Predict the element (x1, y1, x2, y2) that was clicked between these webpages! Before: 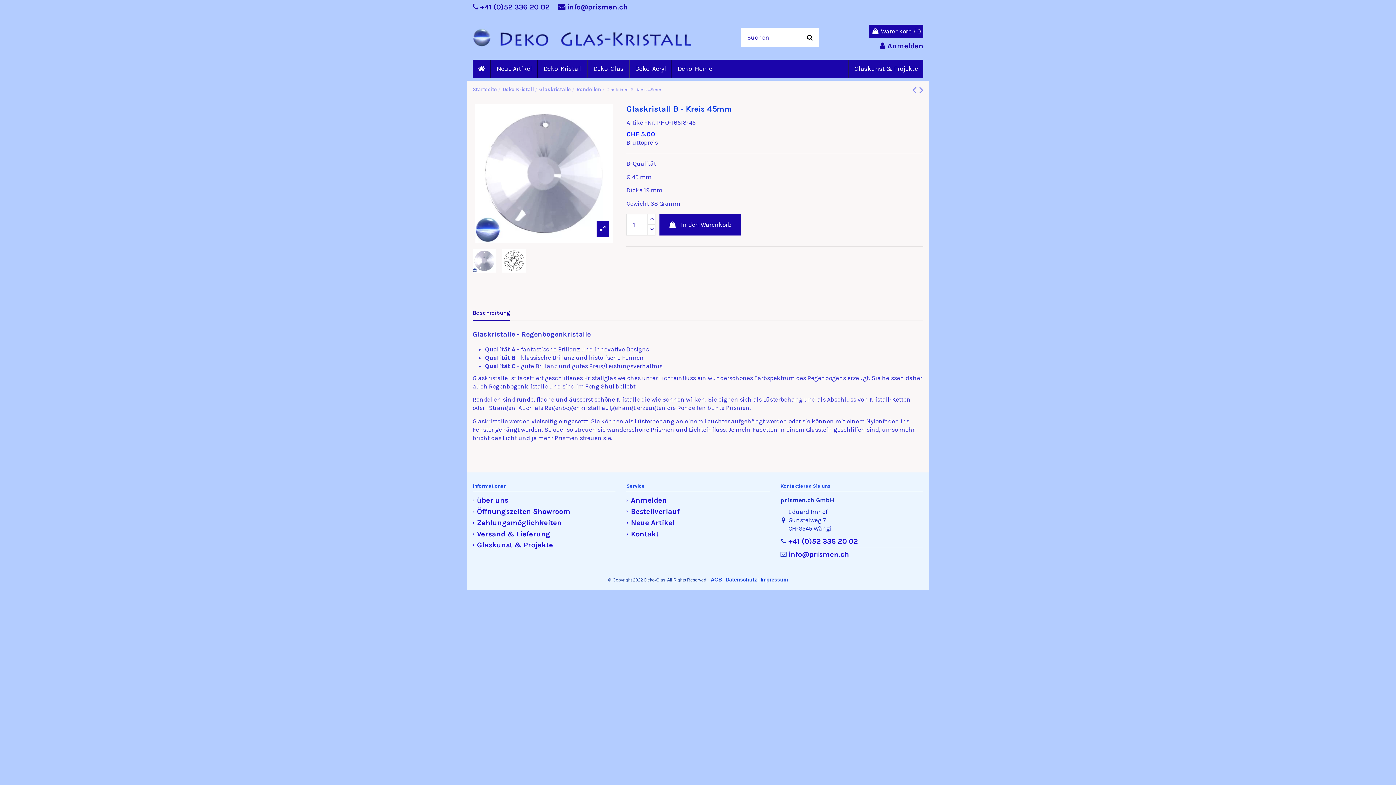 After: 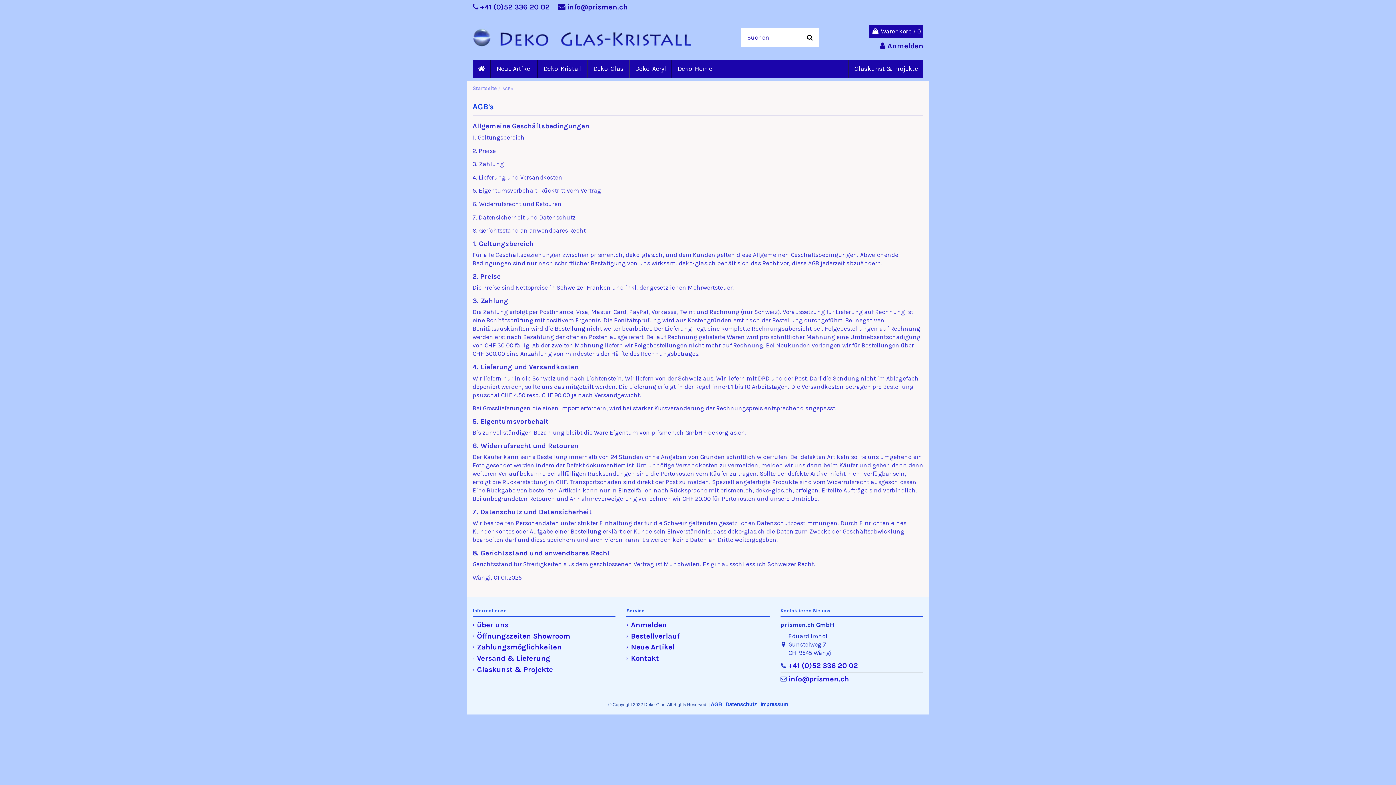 Action: bbox: (710, 577, 723, 582) label: AGB 